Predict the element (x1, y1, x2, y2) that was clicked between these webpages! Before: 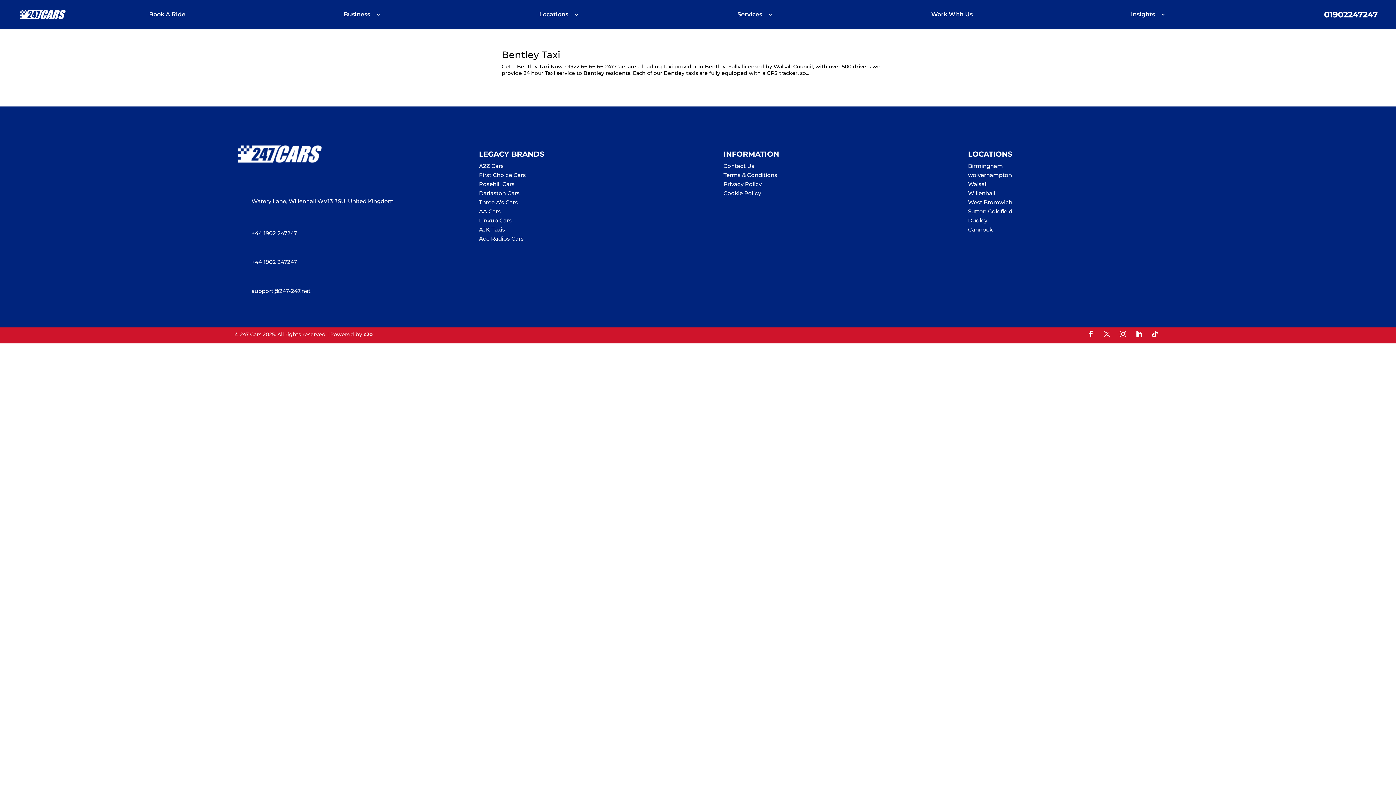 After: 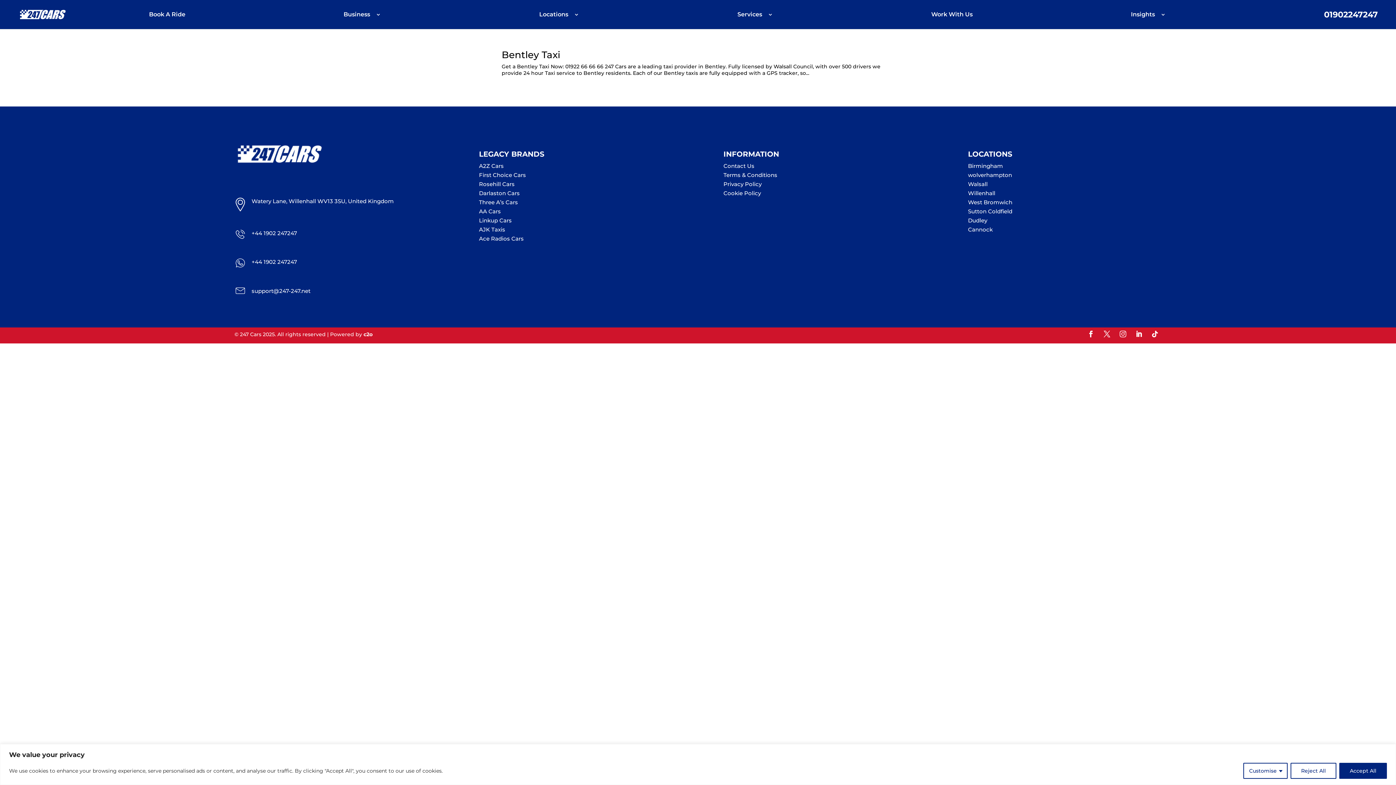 Action: bbox: (1116, 327, 1129, 340)